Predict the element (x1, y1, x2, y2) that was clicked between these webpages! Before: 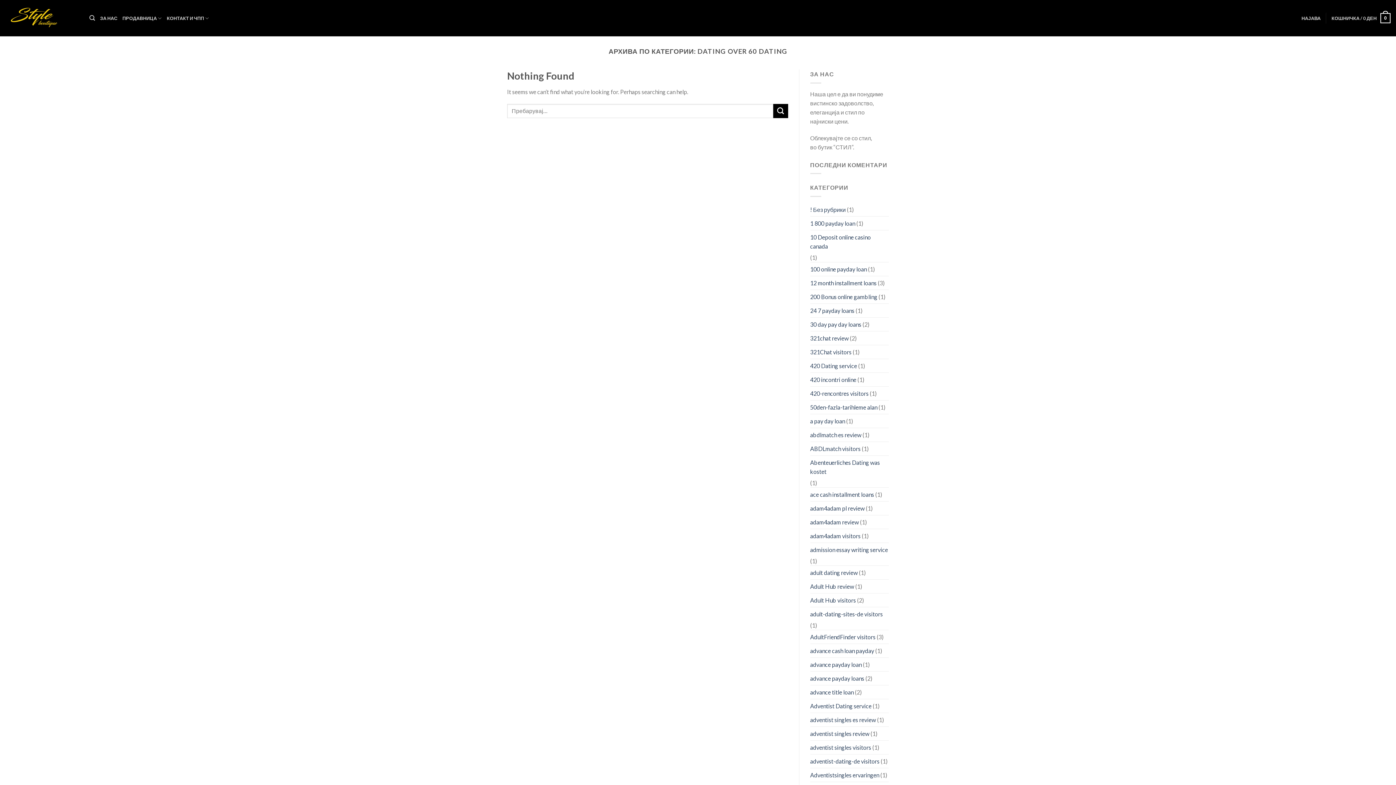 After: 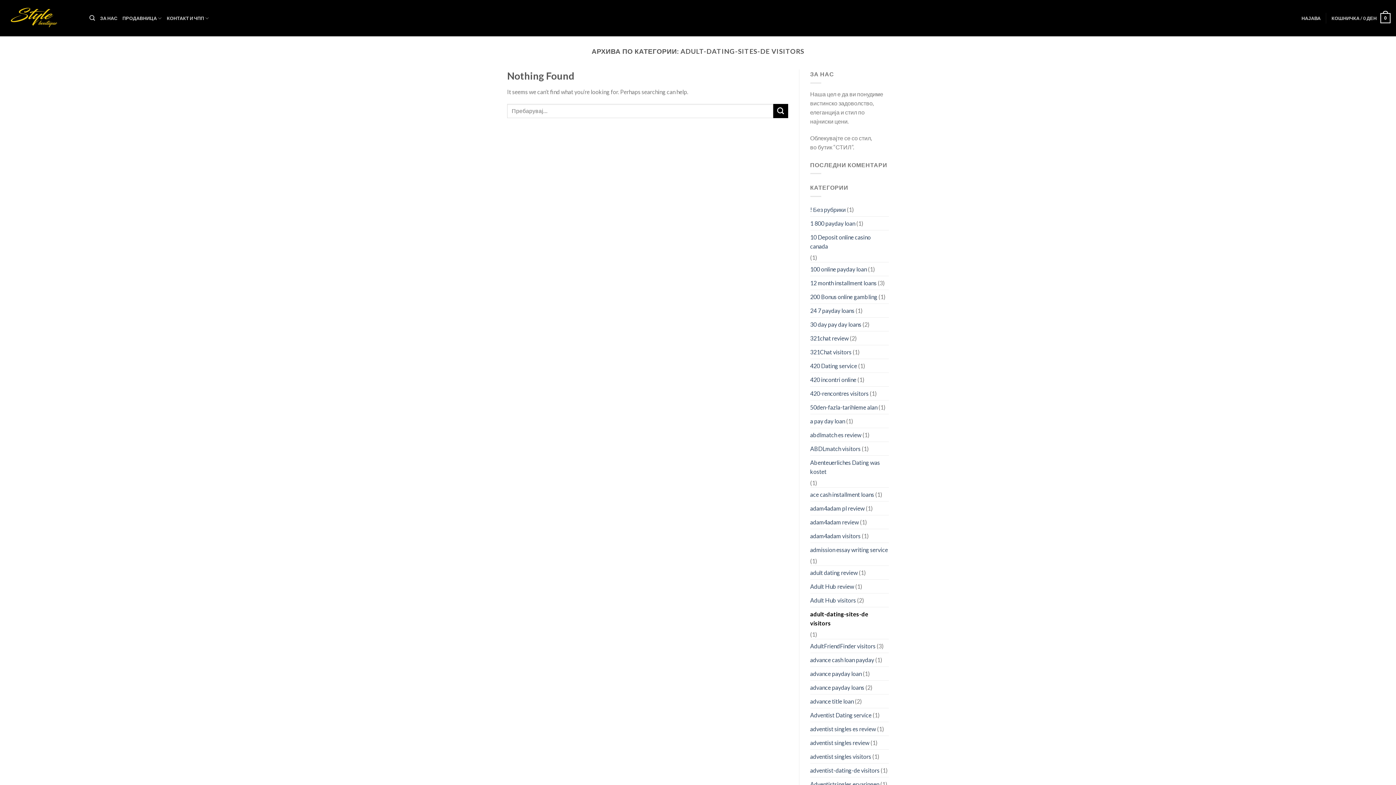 Action: bbox: (810, 607, 883, 620) label: adult-dating-sites-de visitors